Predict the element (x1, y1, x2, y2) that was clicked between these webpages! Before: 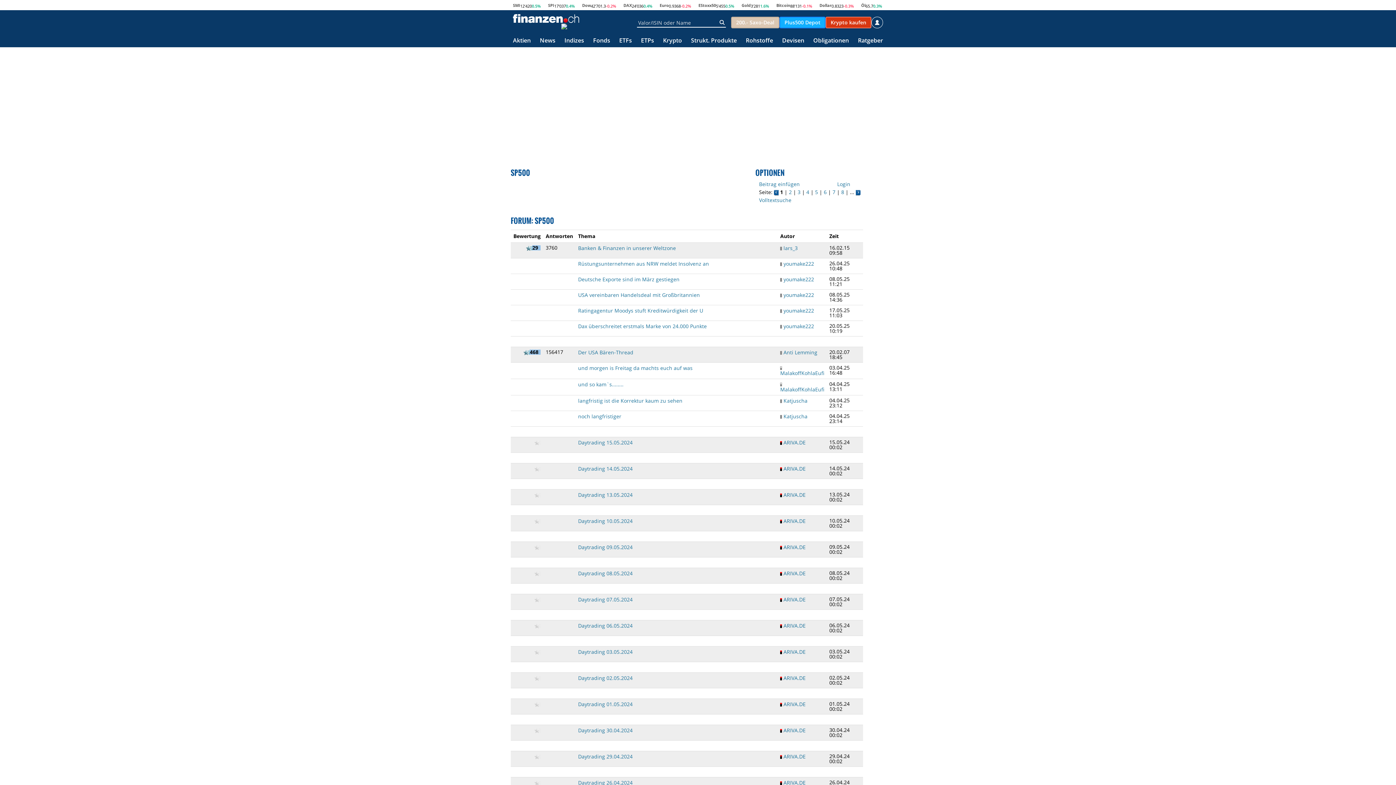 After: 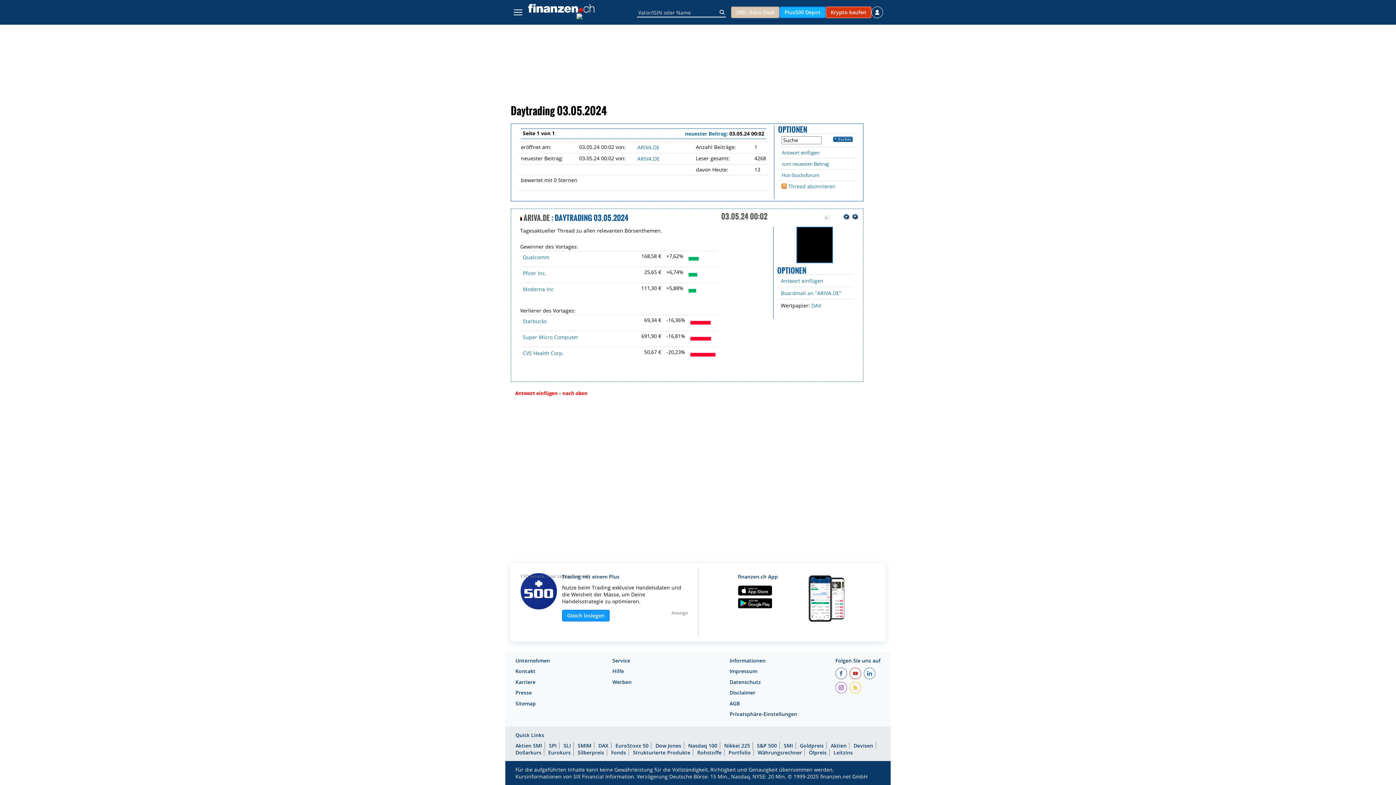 Action: bbox: (578, 648, 632, 655) label: Daytrading 03.05.2024